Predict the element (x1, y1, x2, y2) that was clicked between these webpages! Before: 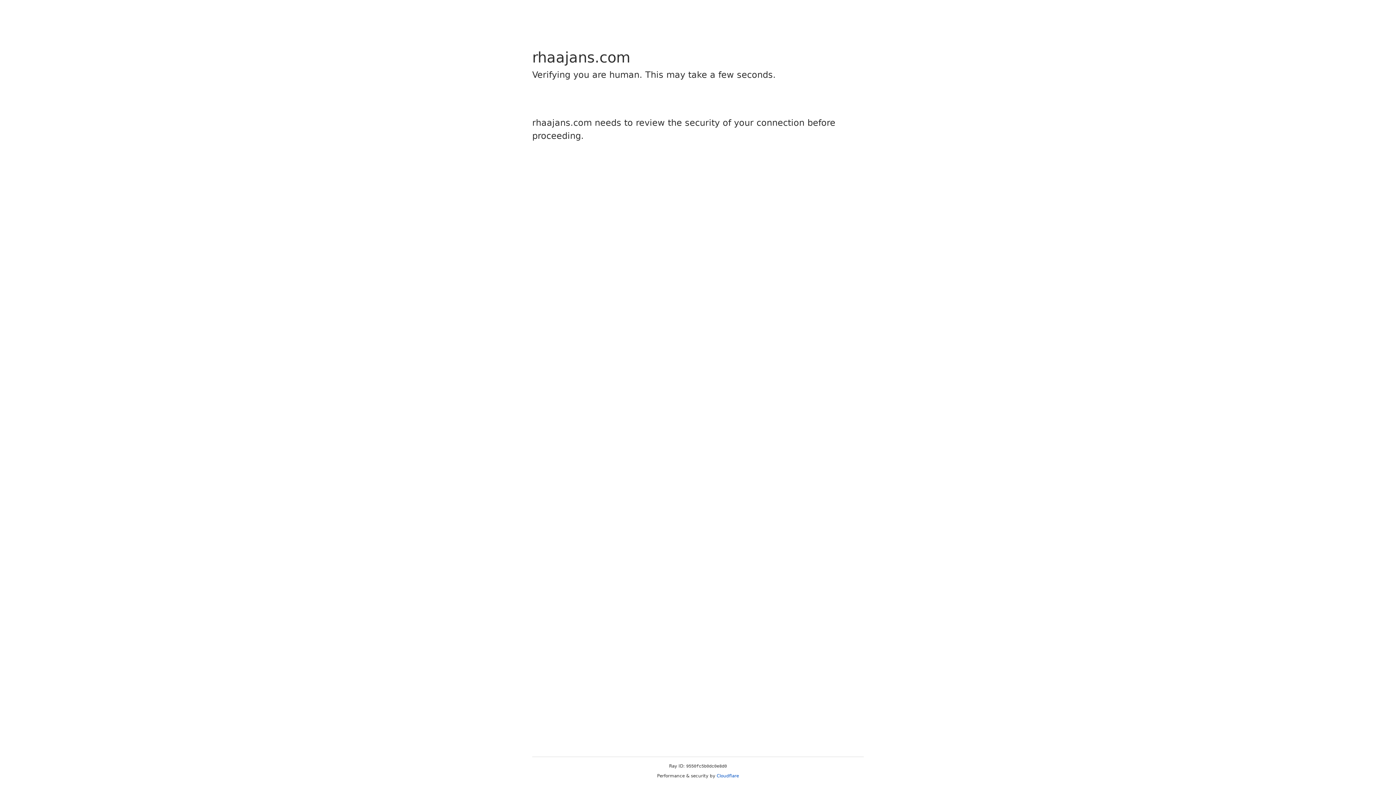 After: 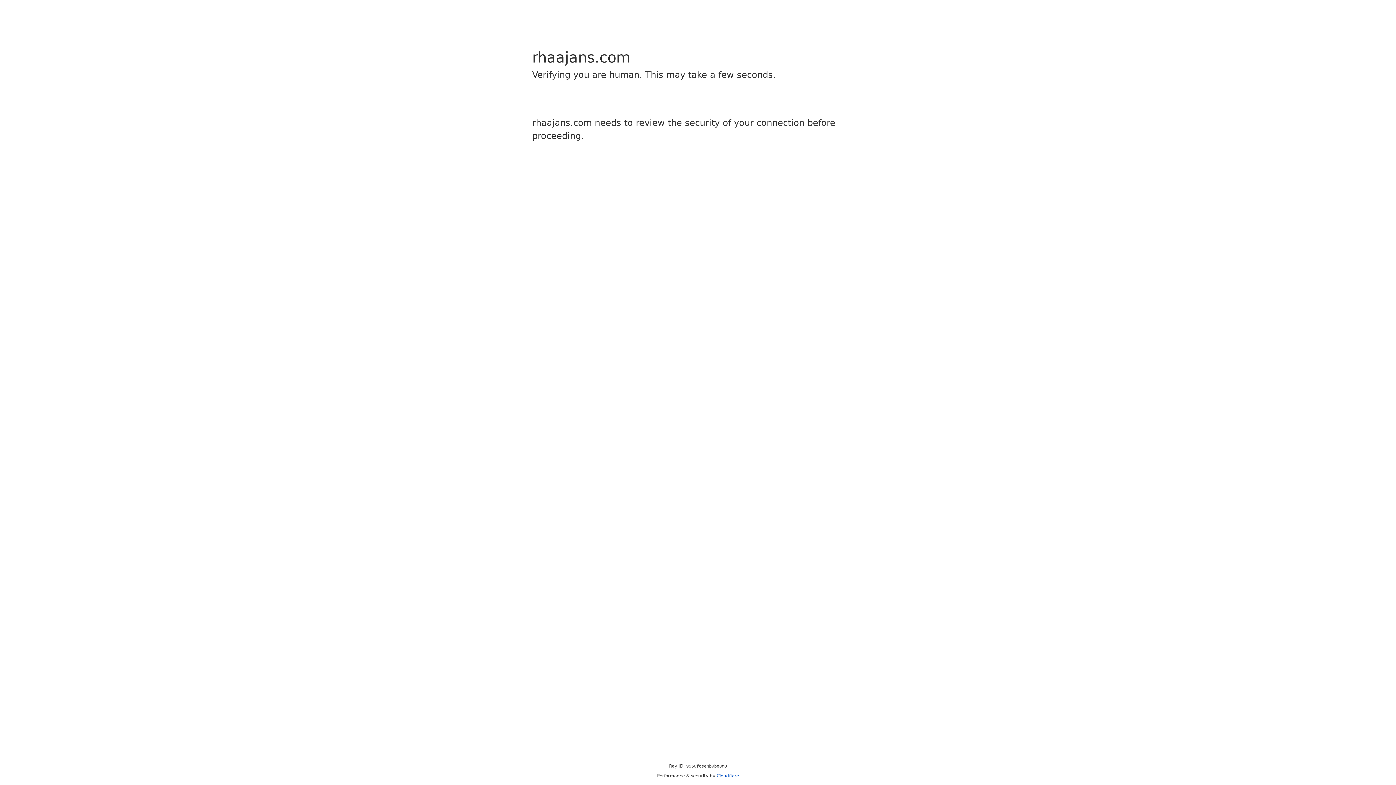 Action: bbox: (716, 773, 739, 778) label: Cloudflare